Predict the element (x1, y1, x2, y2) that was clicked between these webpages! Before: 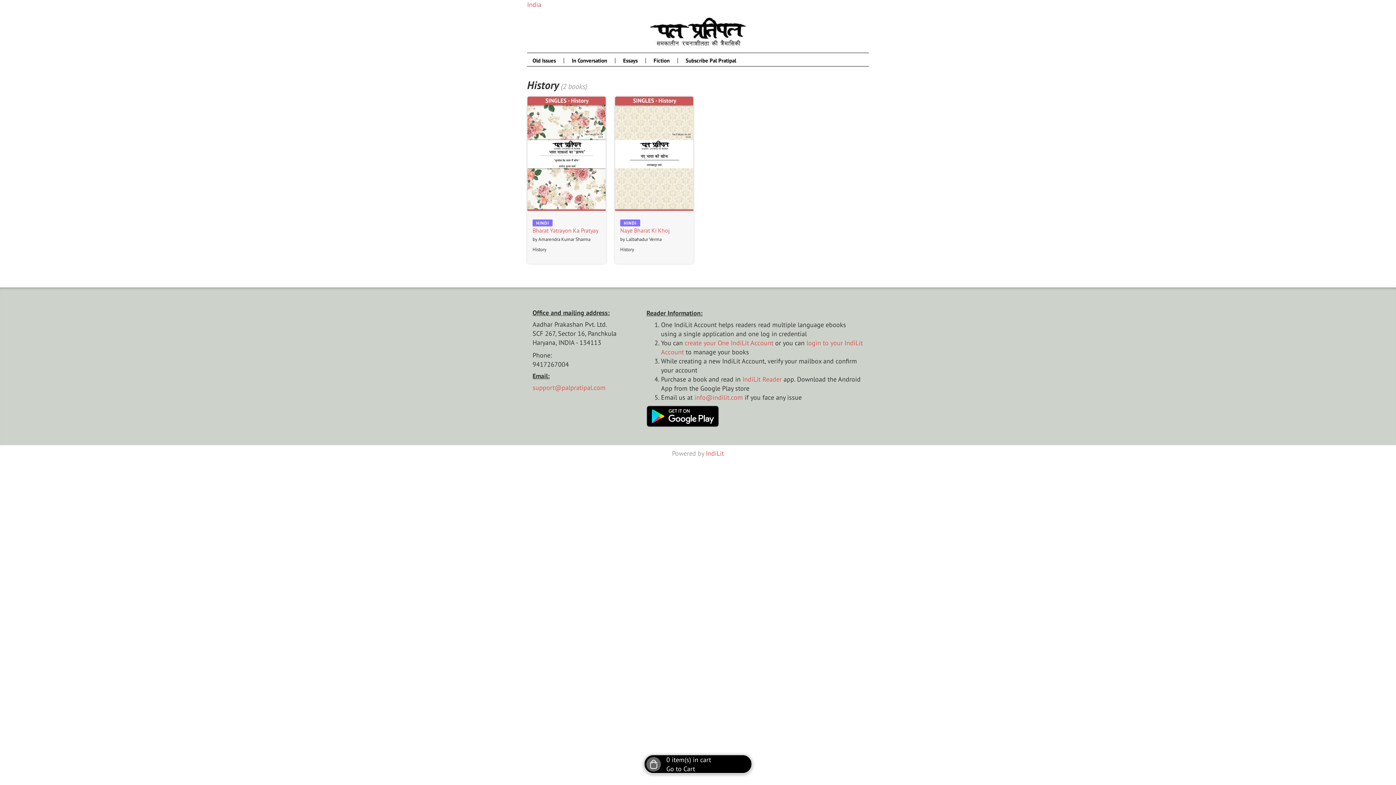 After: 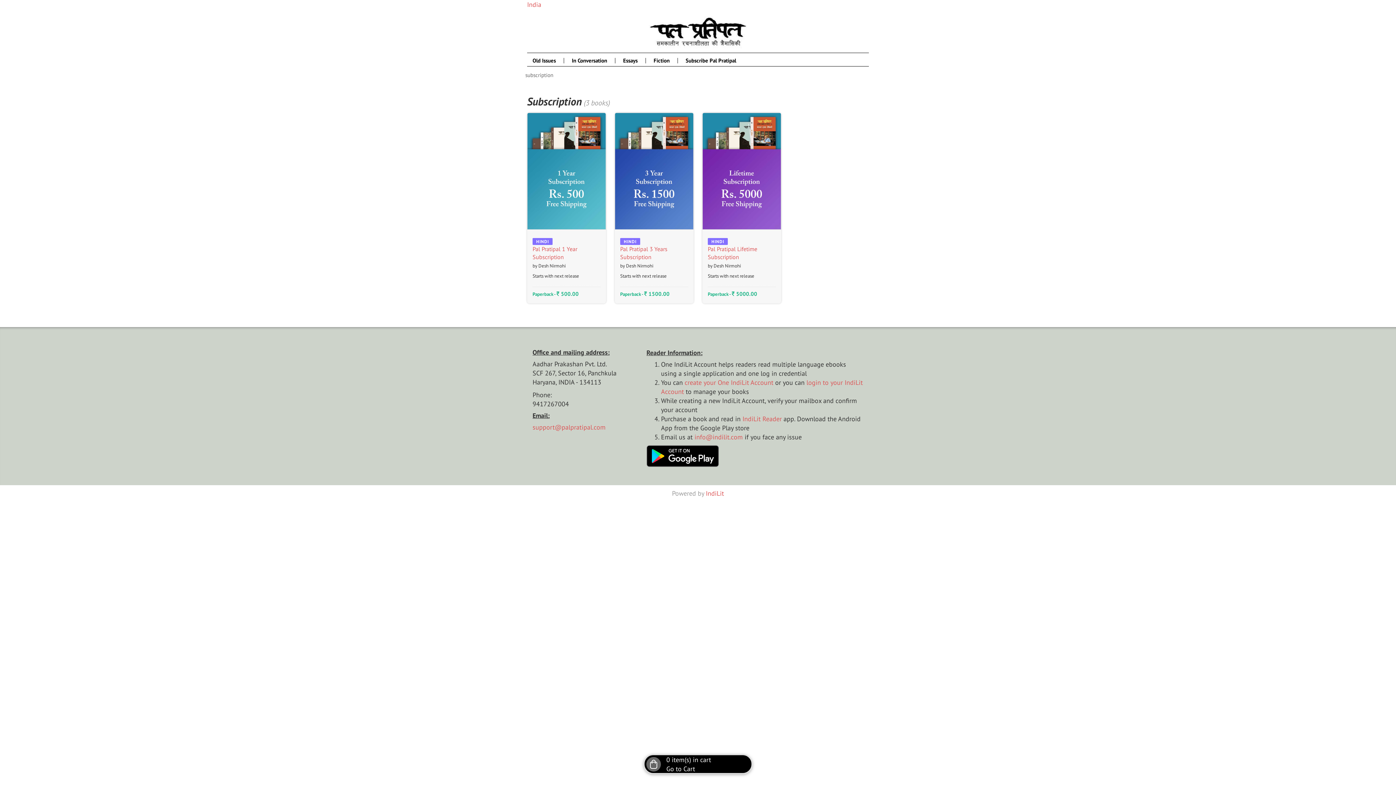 Action: bbox: (685, 57, 736, 64) label: Subscribe Pal Pratipal